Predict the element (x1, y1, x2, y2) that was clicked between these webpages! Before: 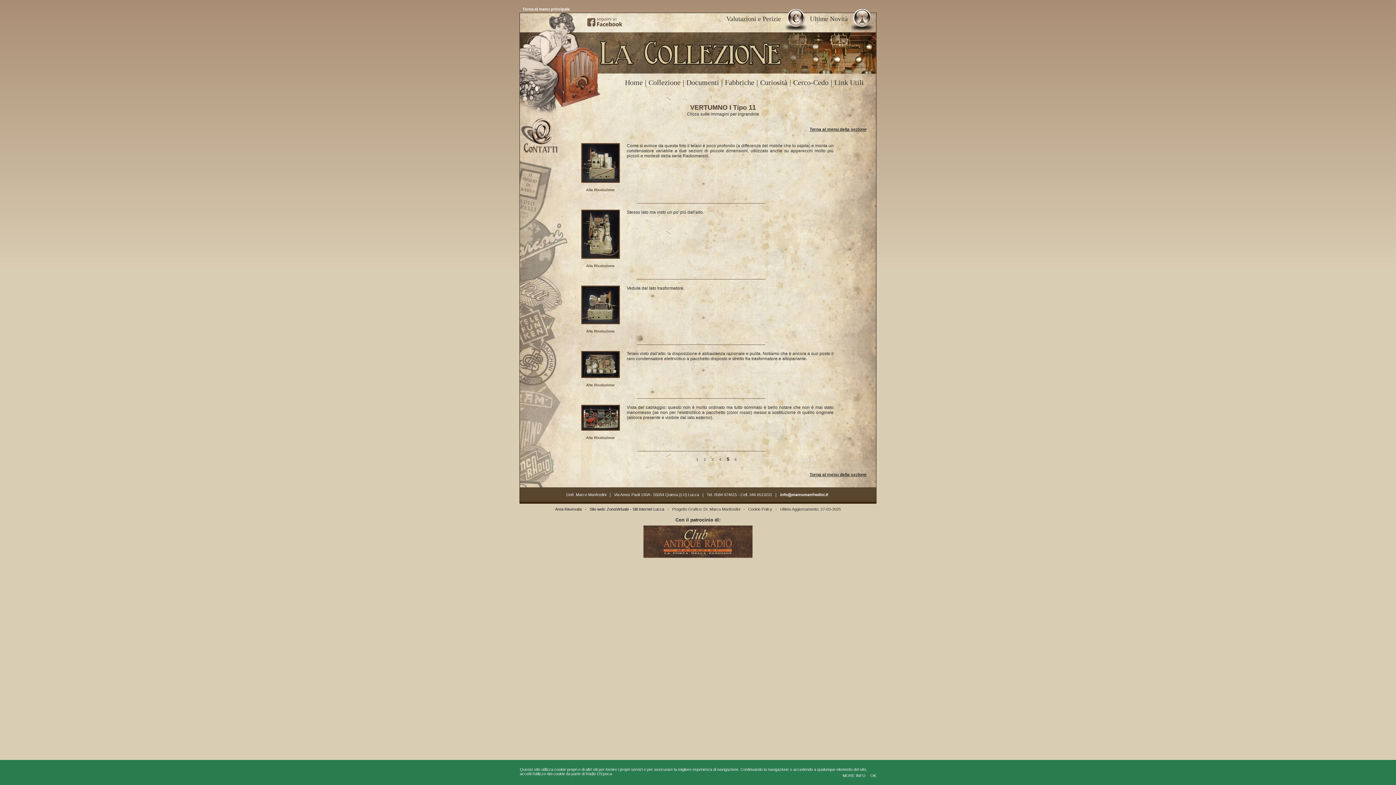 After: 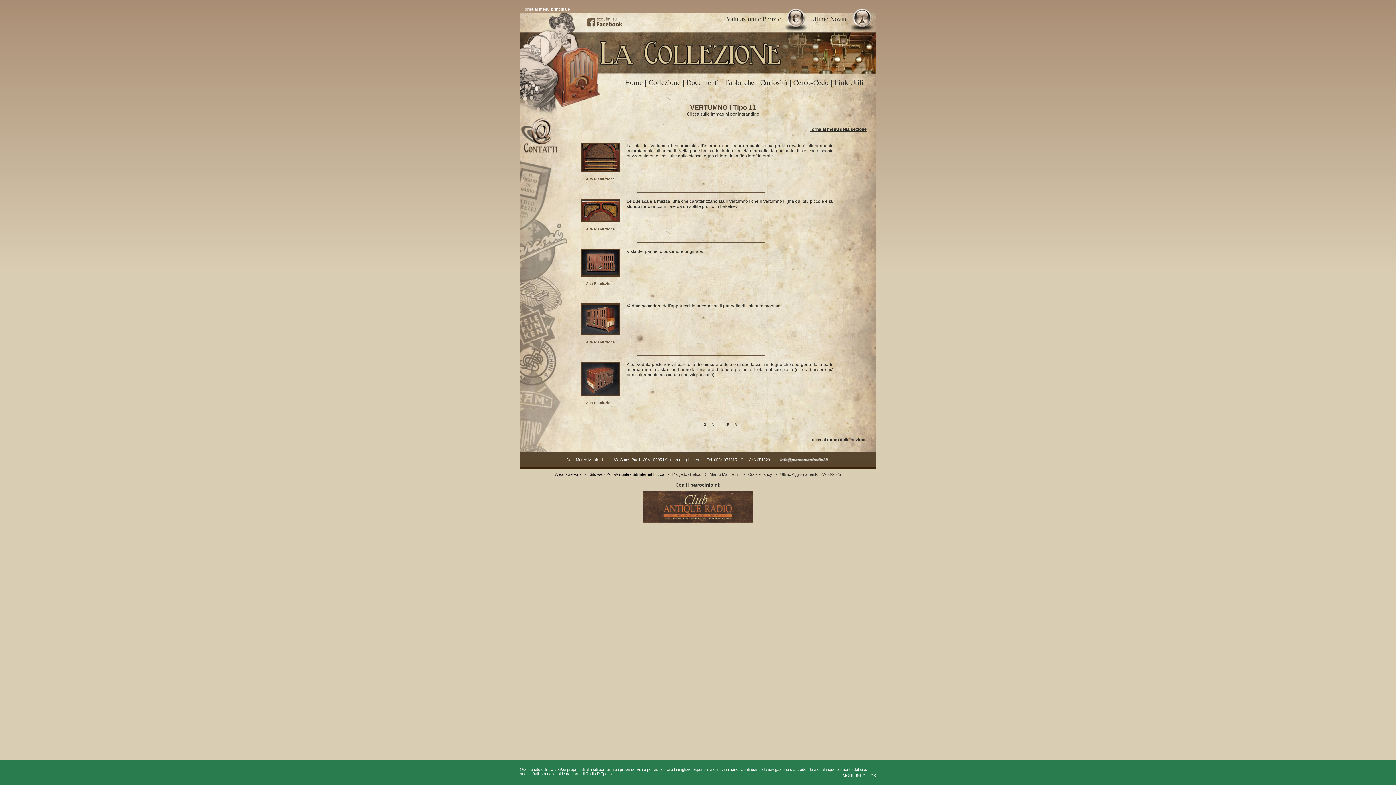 Action: bbox: (704, 457, 706, 462) label: 2